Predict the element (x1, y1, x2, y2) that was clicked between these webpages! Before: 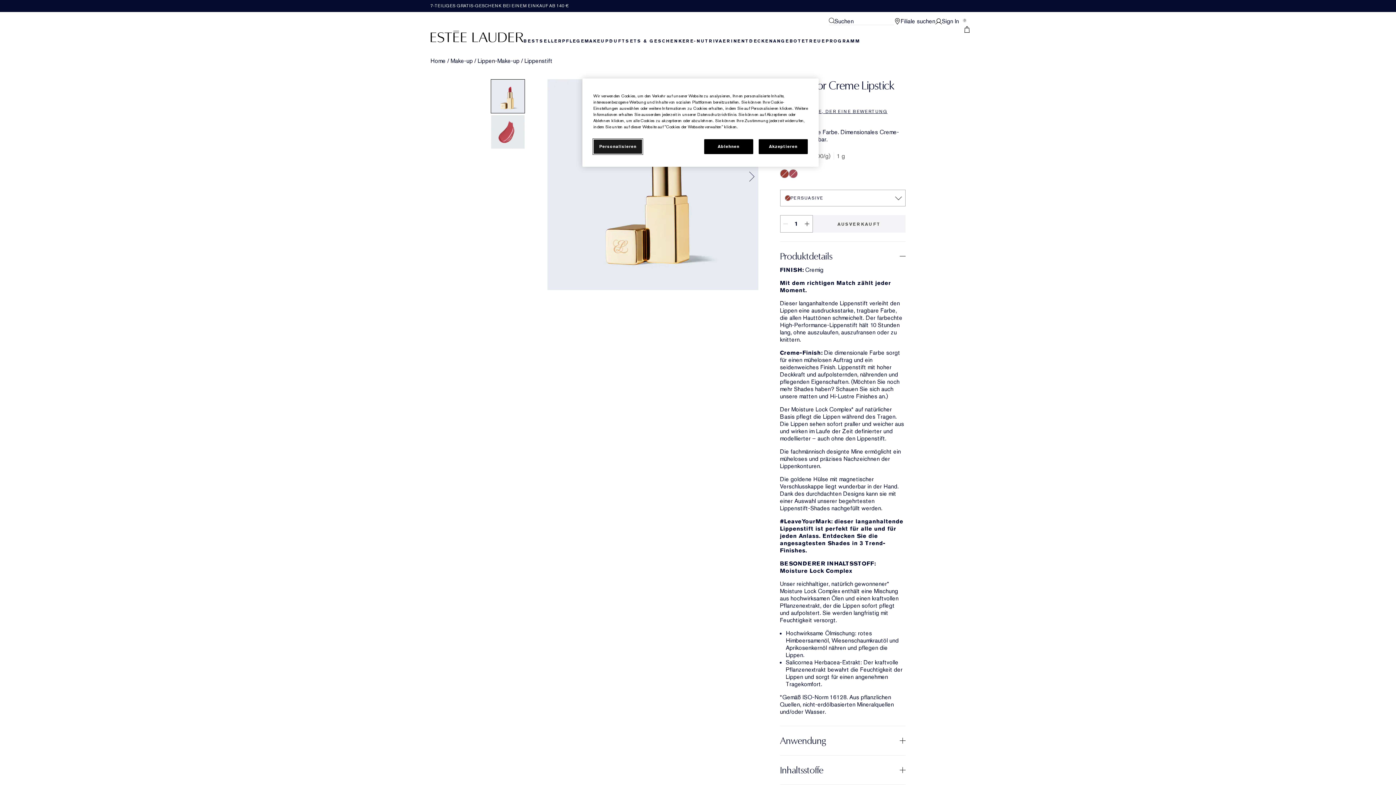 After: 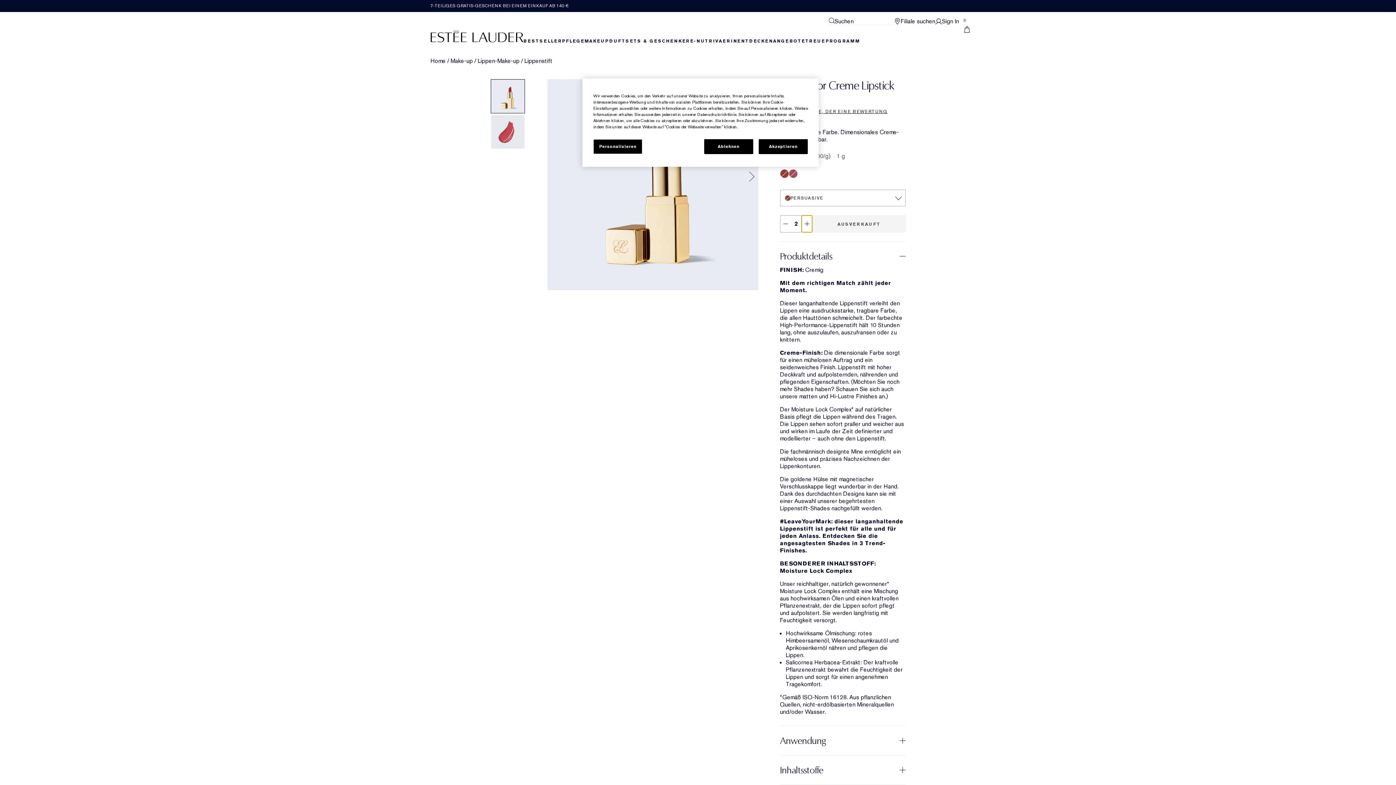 Action: bbox: (801, 215, 812, 232)